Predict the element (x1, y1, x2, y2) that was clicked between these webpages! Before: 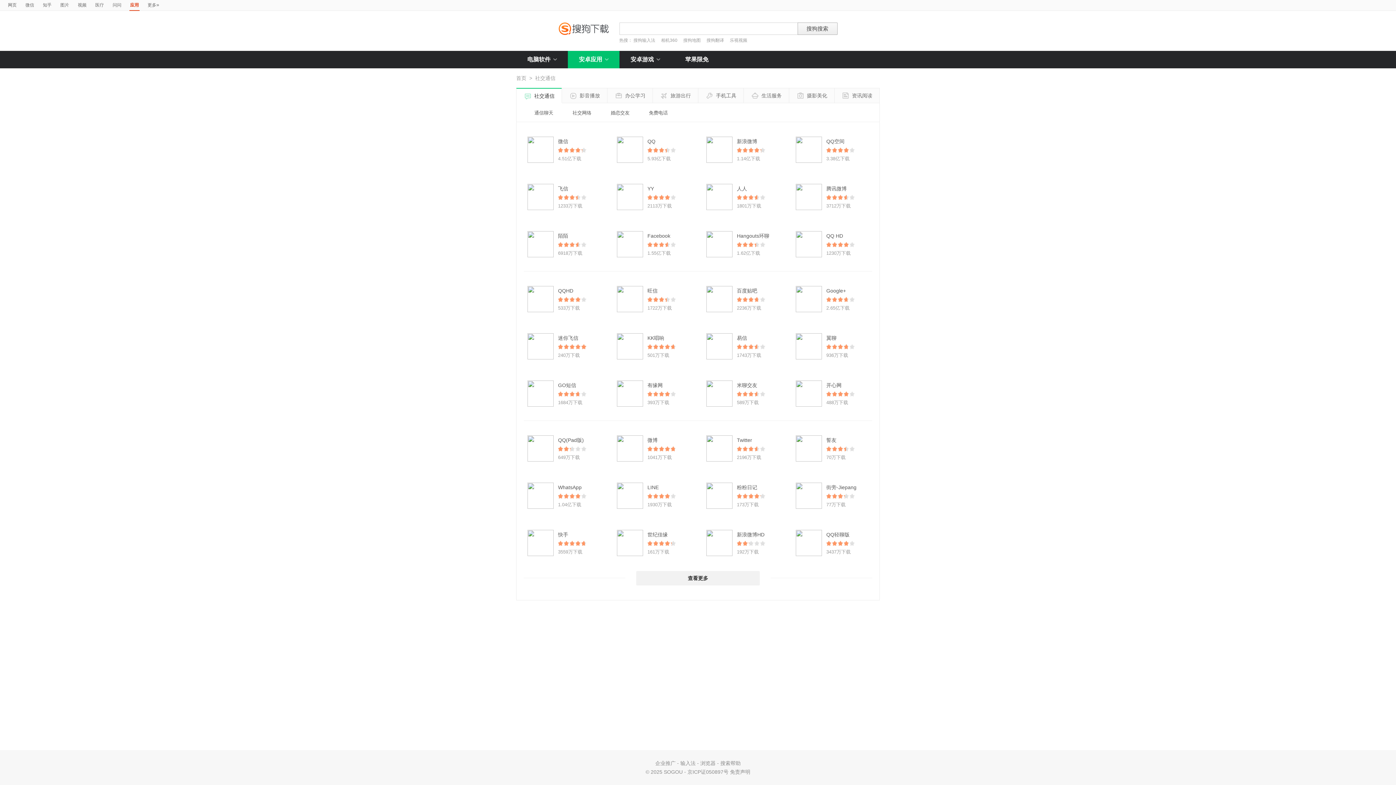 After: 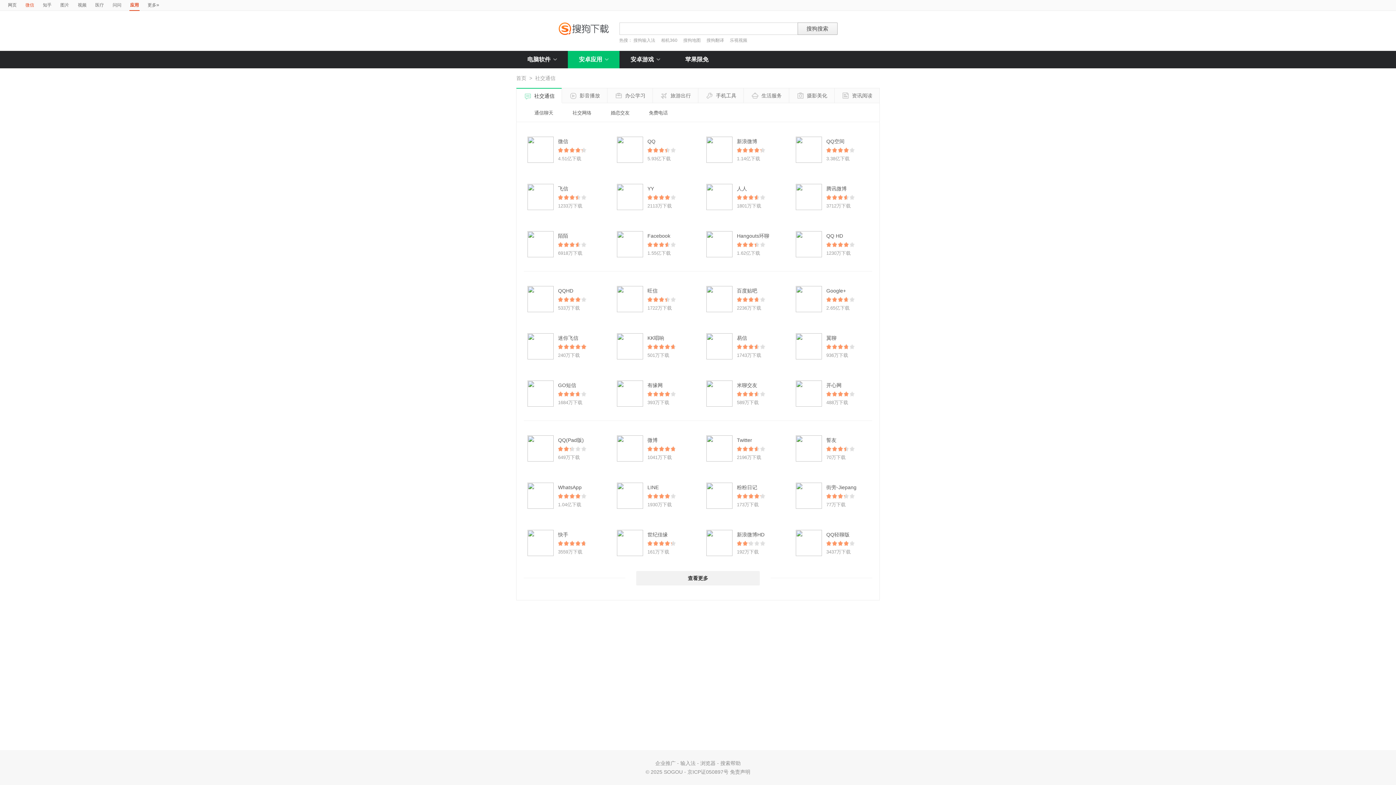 Action: label: 微信 bbox: (25, 0, 34, 10)